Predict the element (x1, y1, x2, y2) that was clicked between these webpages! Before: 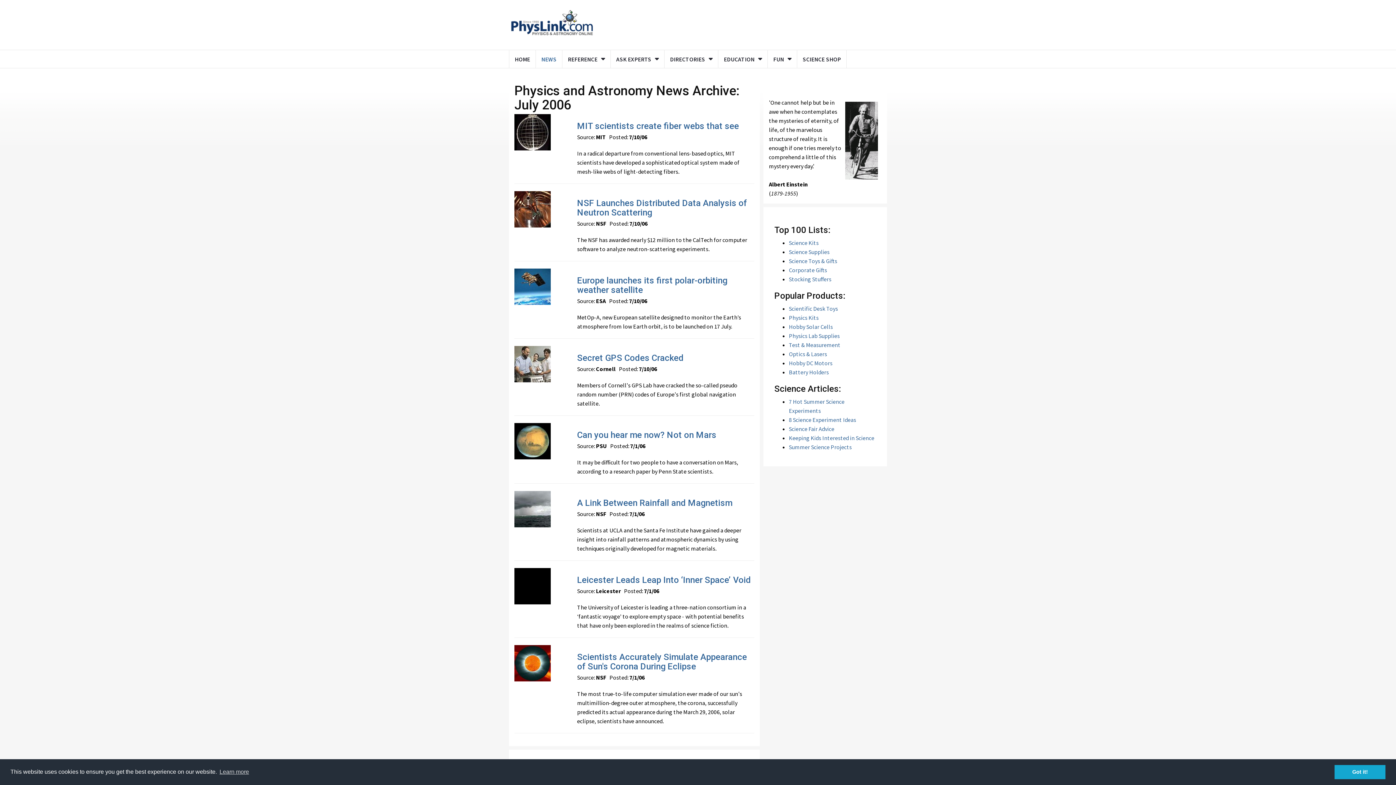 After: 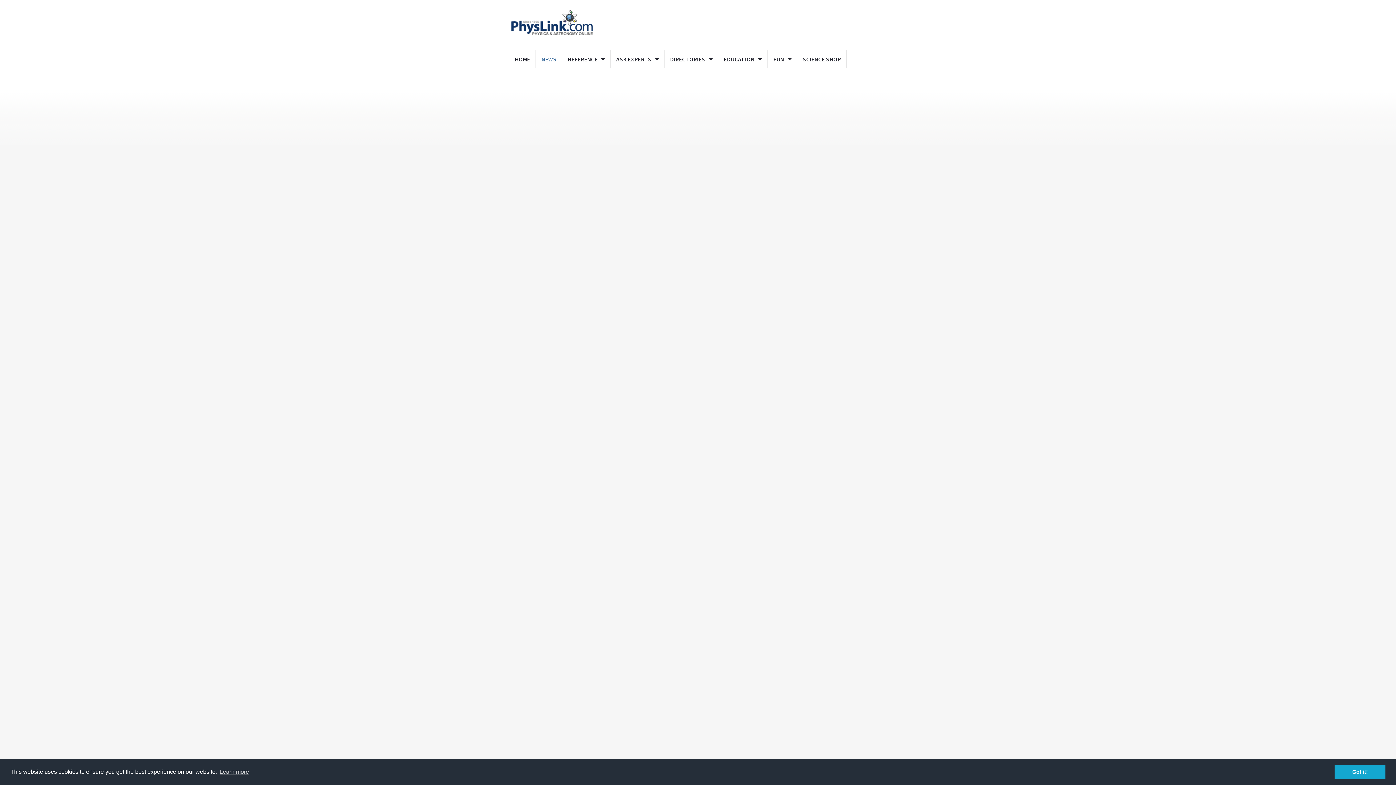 Action: bbox: (577, 575, 751, 585) label: Leicester Leads Leap Into ‘Inner Space’ Void